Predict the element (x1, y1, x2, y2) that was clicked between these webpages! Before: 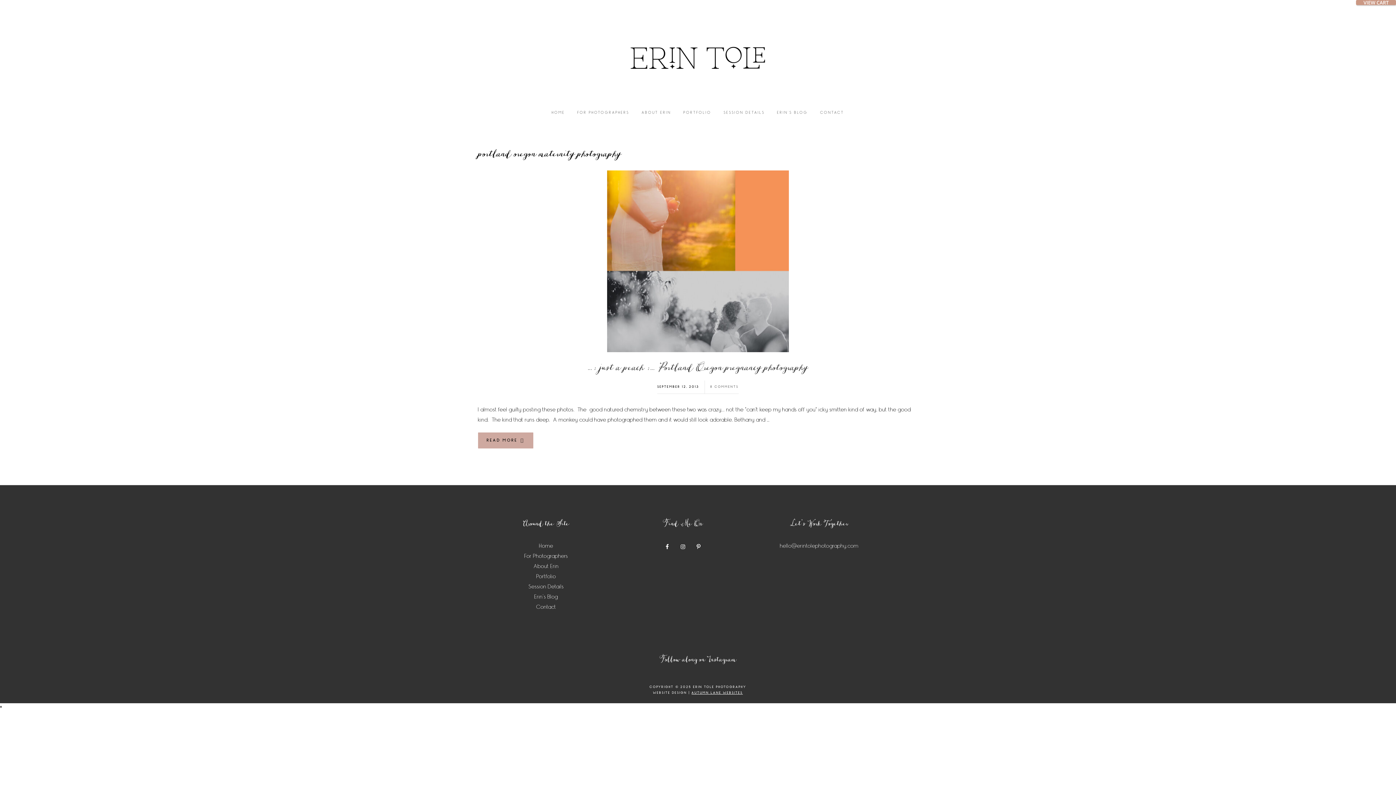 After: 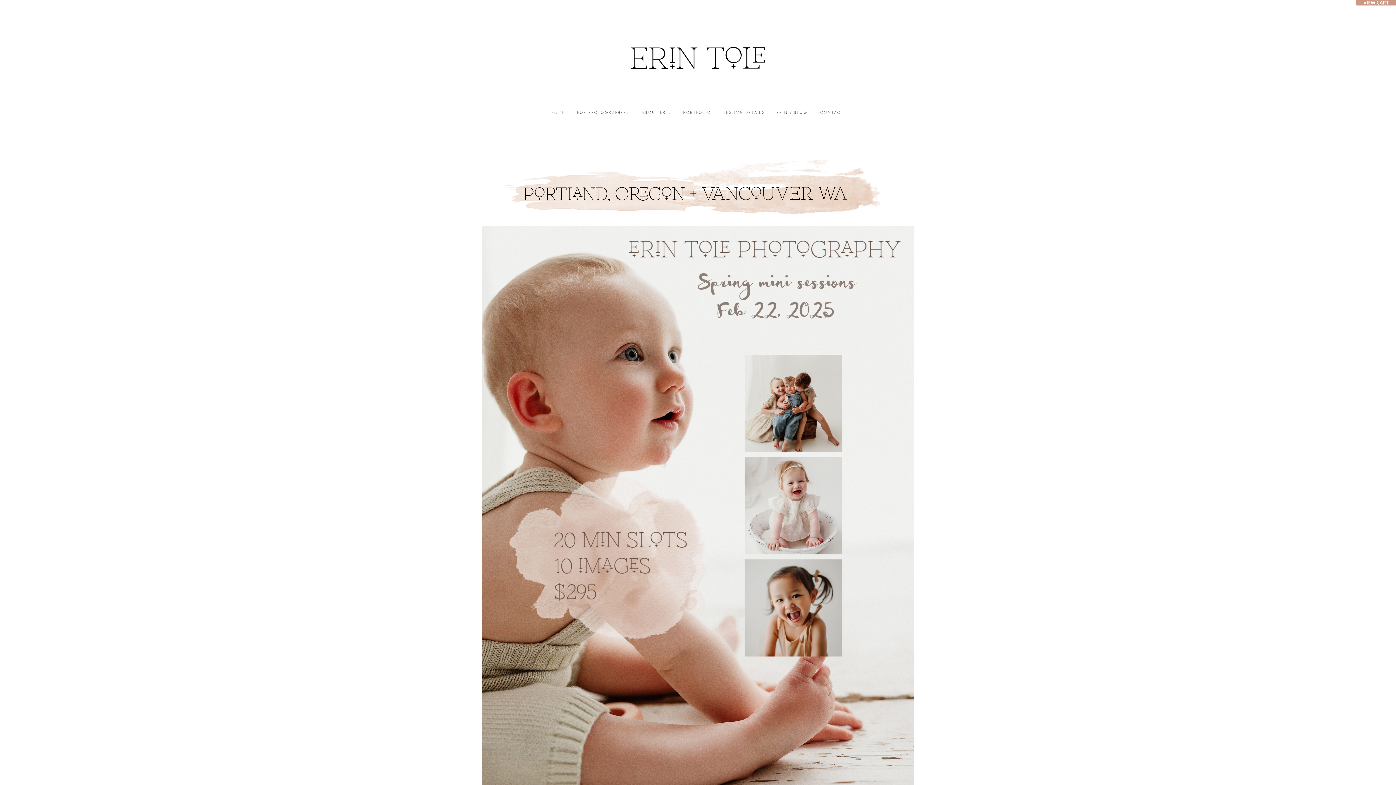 Action: bbox: (539, 542, 553, 549) label: Home